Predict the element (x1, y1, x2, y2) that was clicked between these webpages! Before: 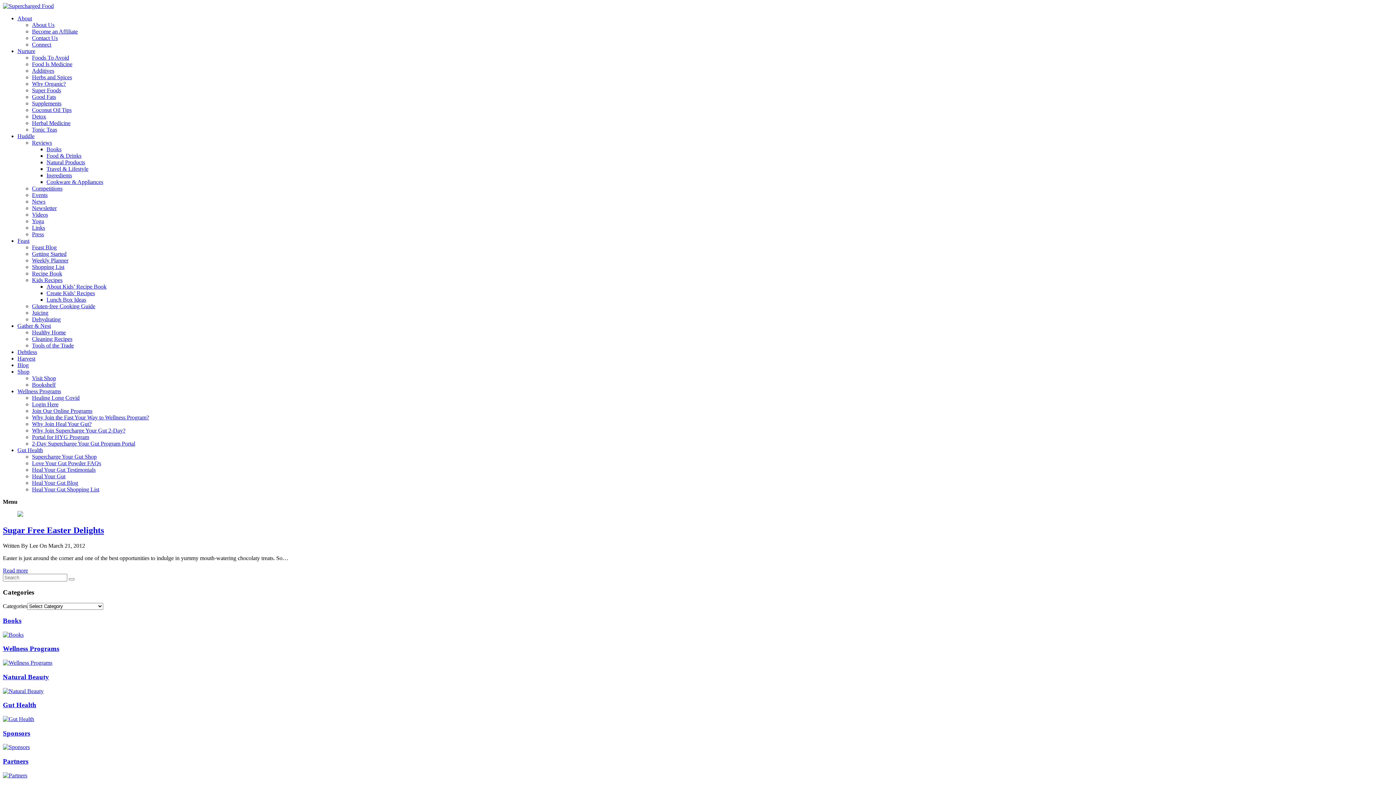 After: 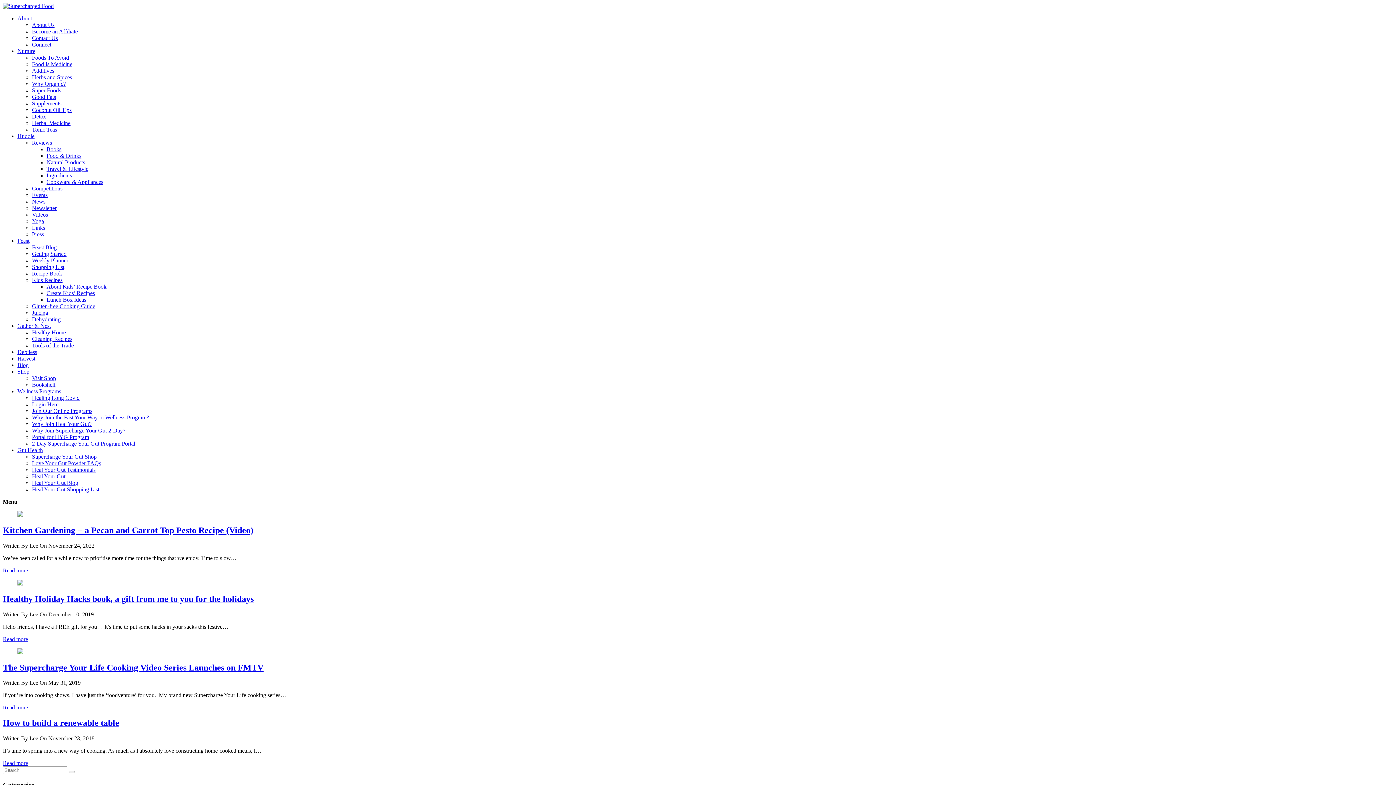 Action: label: Feast bbox: (17, 237, 29, 244)